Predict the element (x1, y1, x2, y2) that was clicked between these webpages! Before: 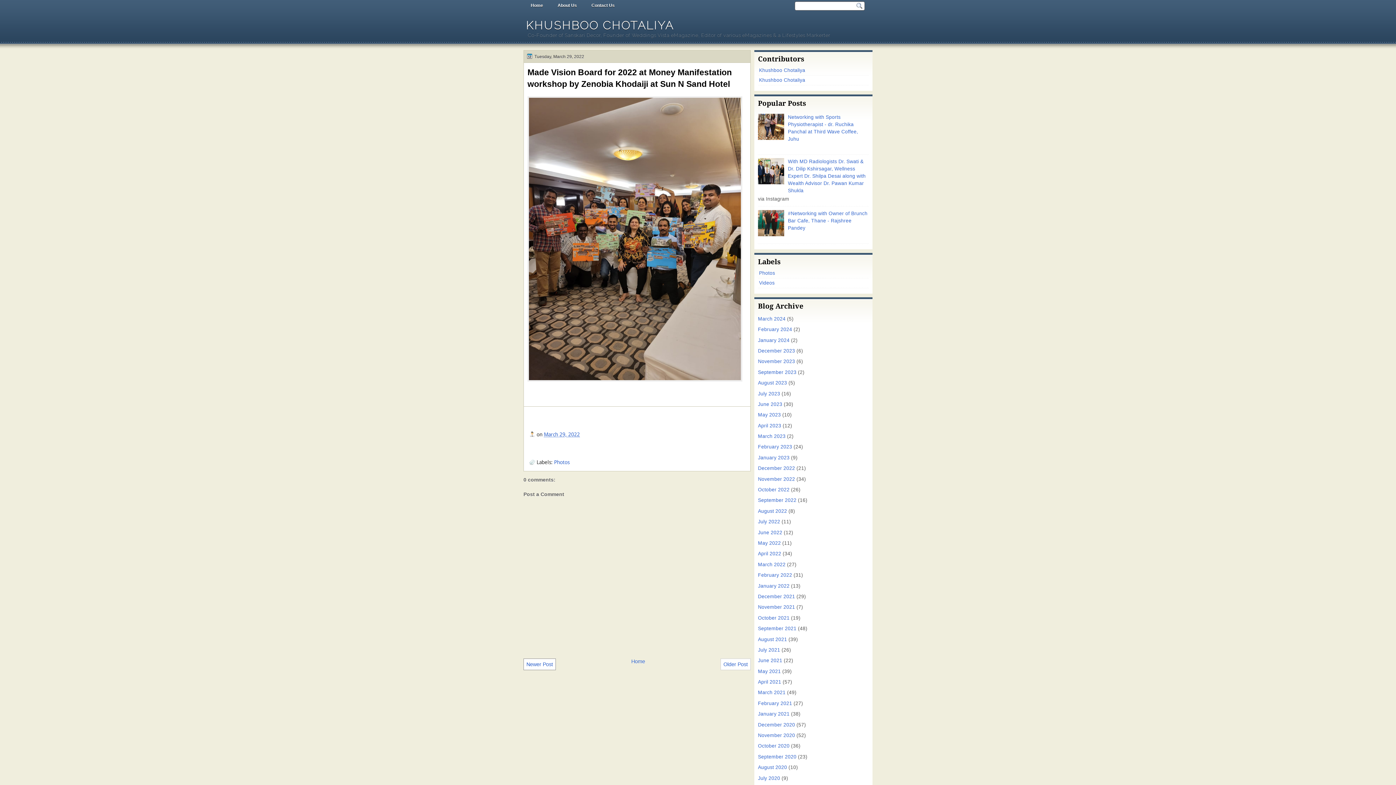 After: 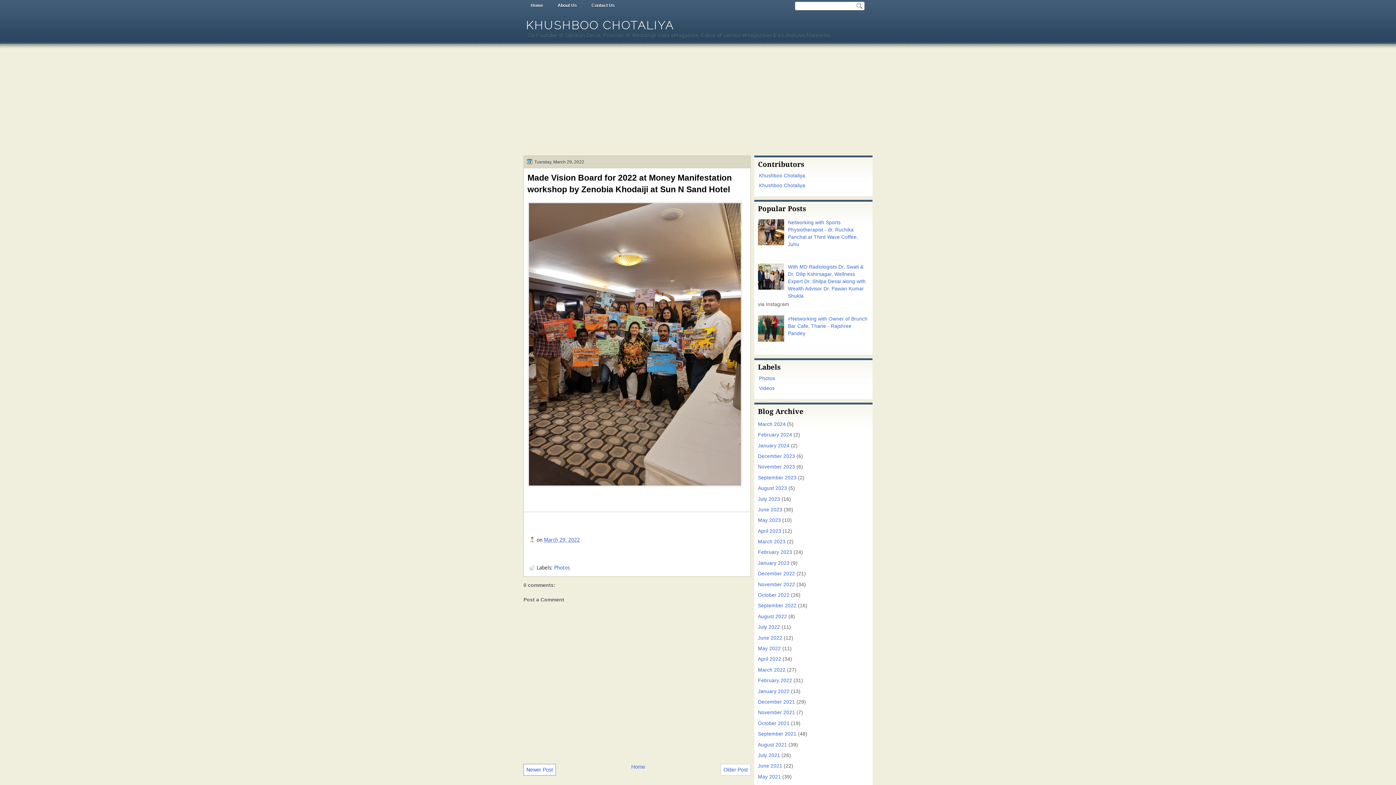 Action: bbox: (544, 431, 580, 437) label: March 29, 2022